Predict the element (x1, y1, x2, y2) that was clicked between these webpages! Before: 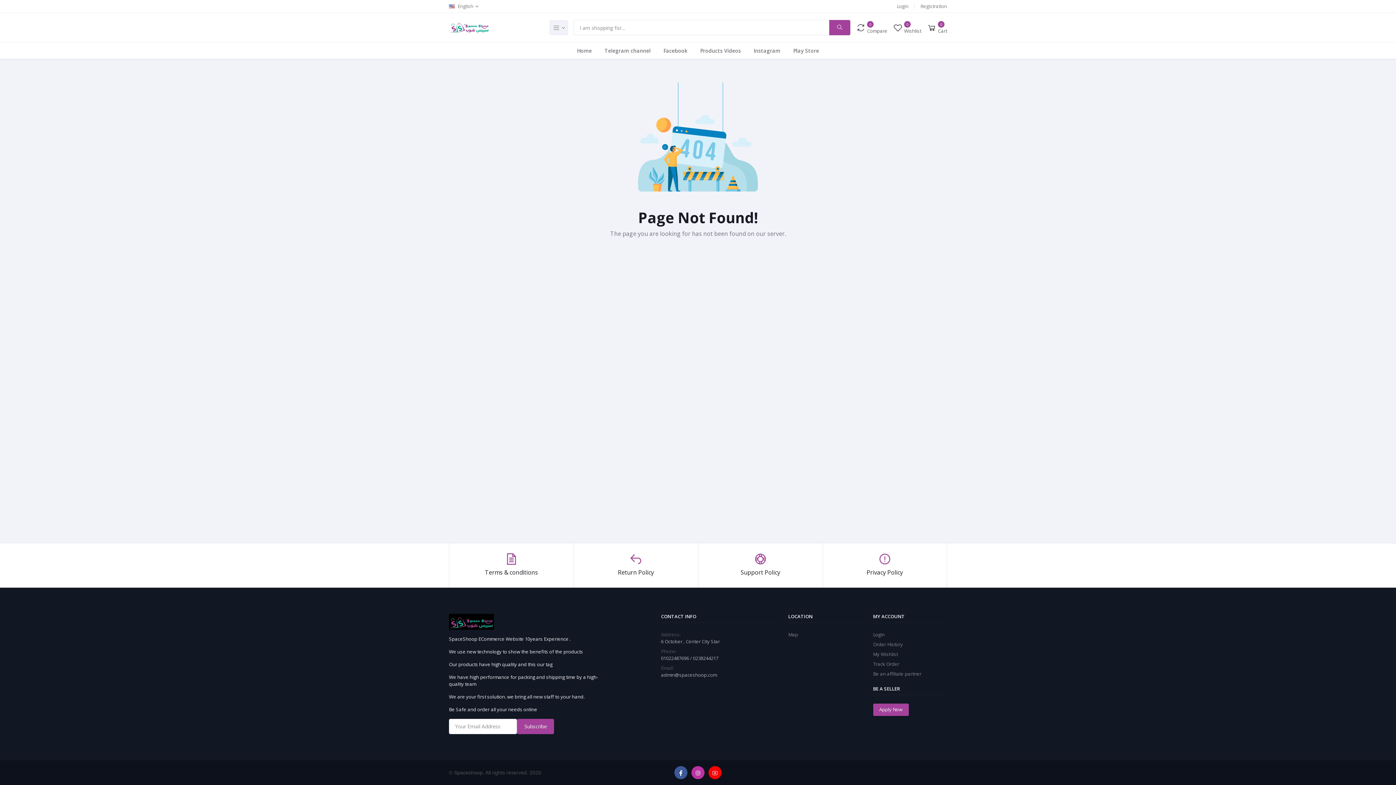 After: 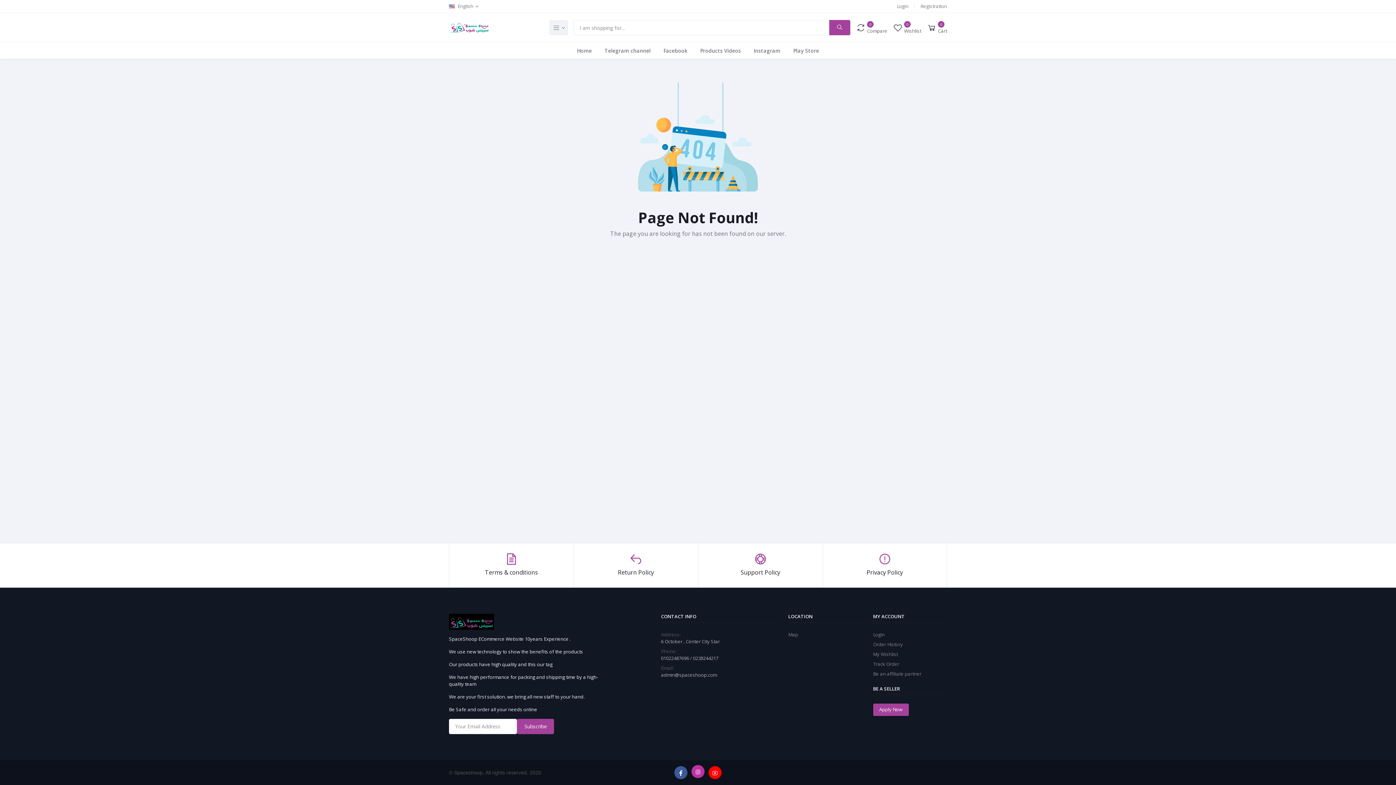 Action: bbox: (691, 766, 704, 779)